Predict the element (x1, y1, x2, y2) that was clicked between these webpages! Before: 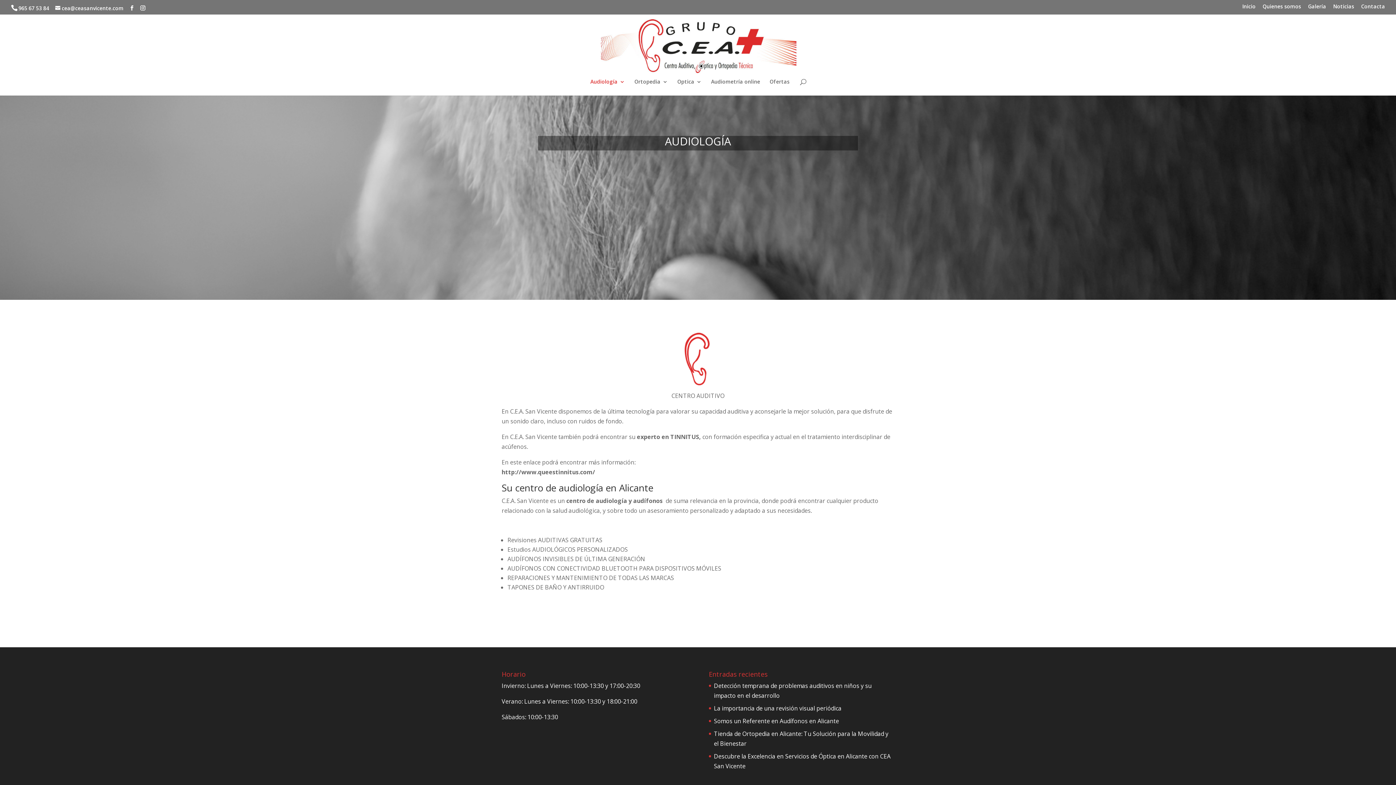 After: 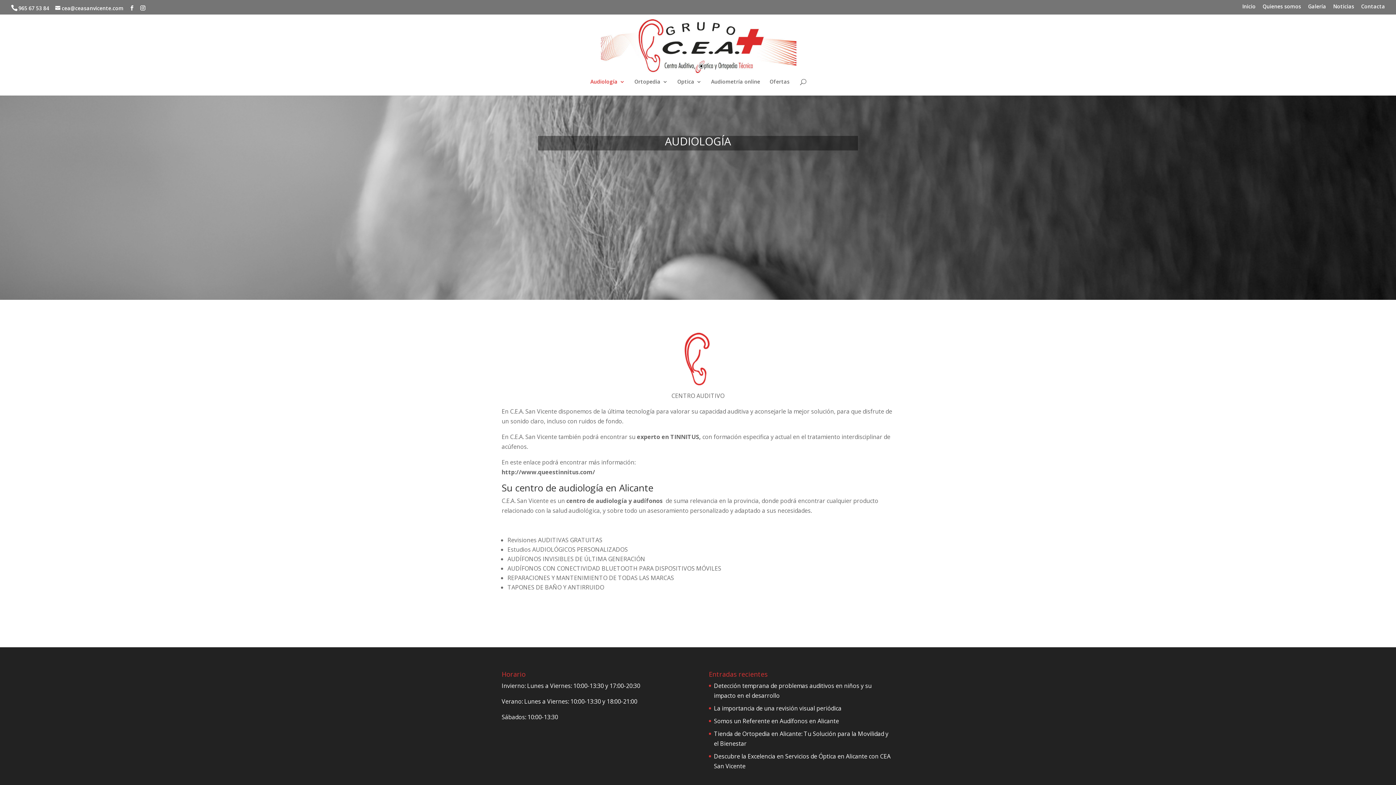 Action: label: Audiología bbox: (590, 79, 625, 95)